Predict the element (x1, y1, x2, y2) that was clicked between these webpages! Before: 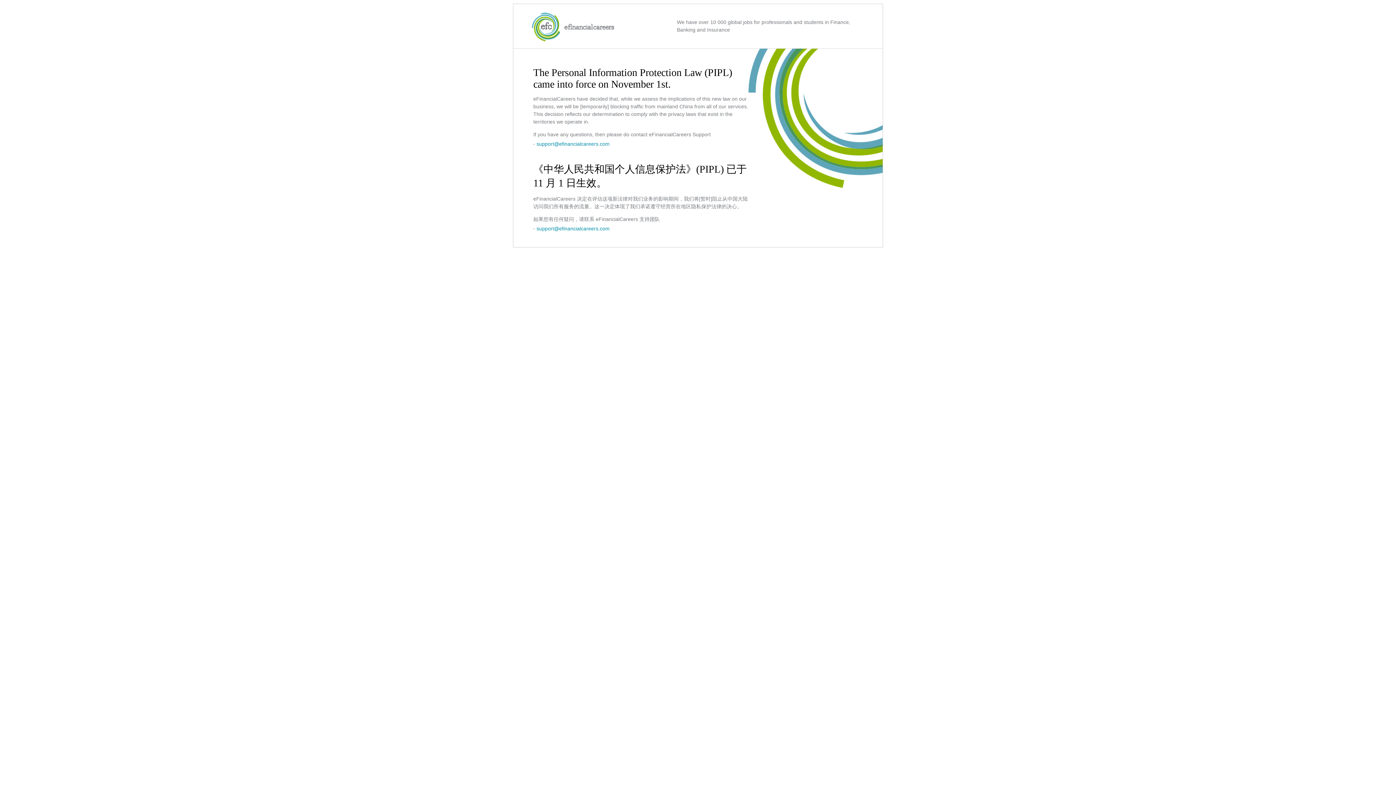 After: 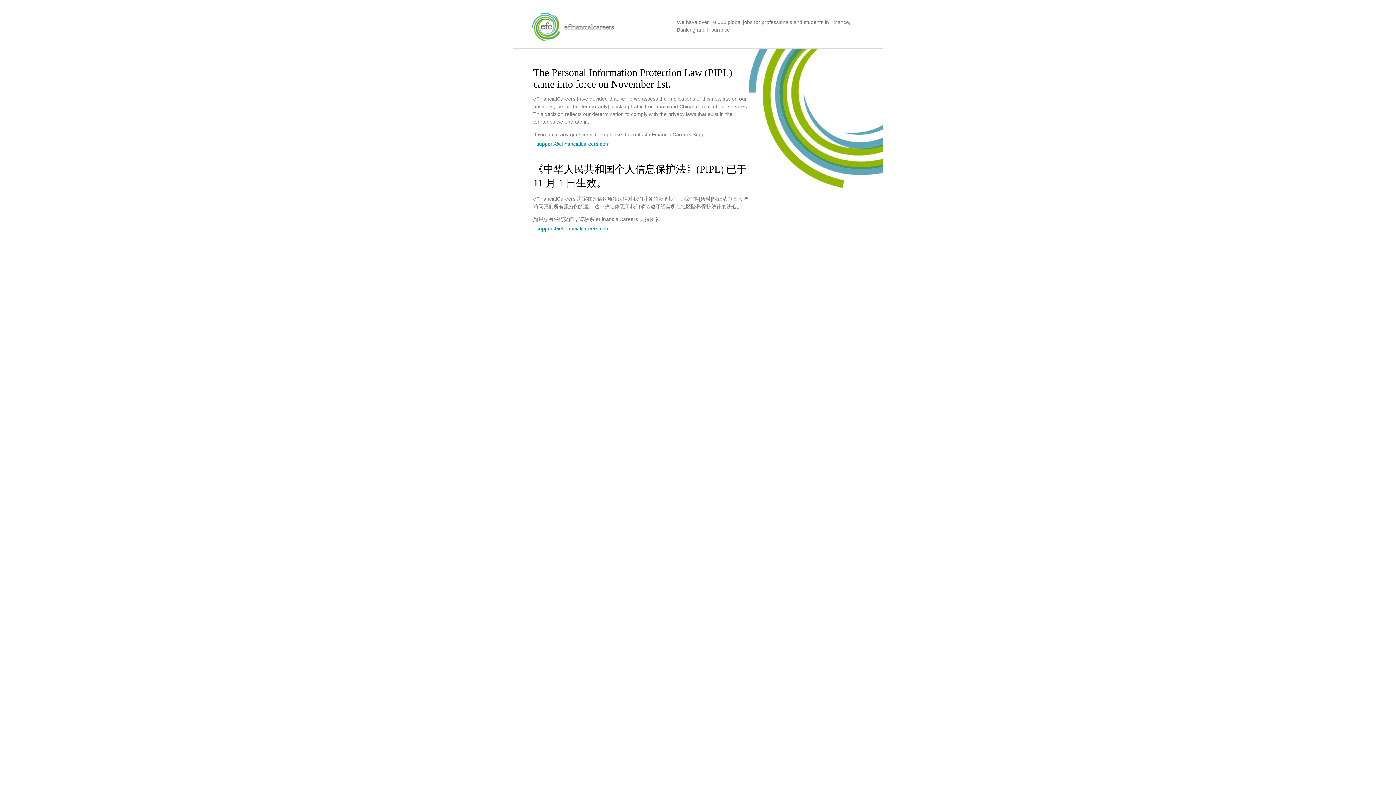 Action: bbox: (536, 141, 609, 146) label: support@efinancialcareers.com